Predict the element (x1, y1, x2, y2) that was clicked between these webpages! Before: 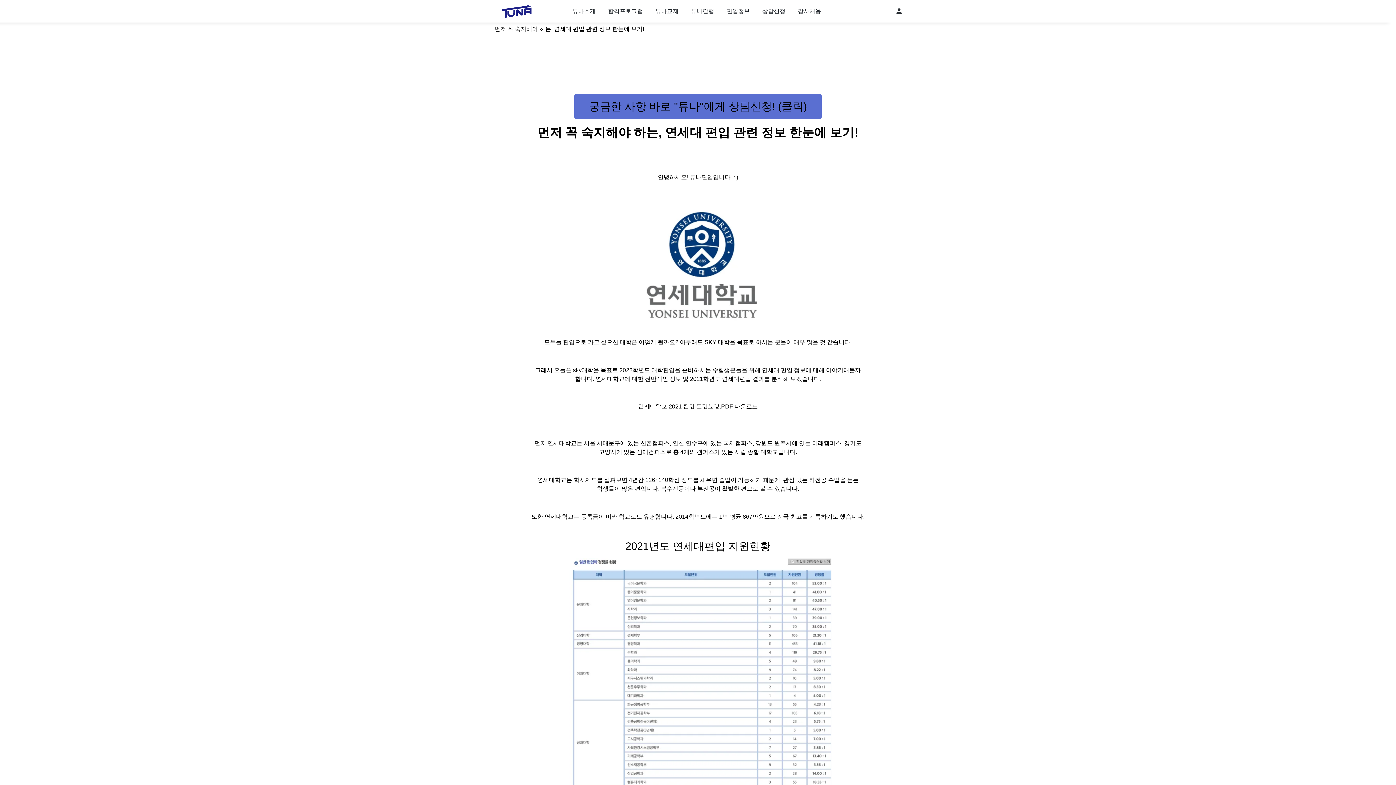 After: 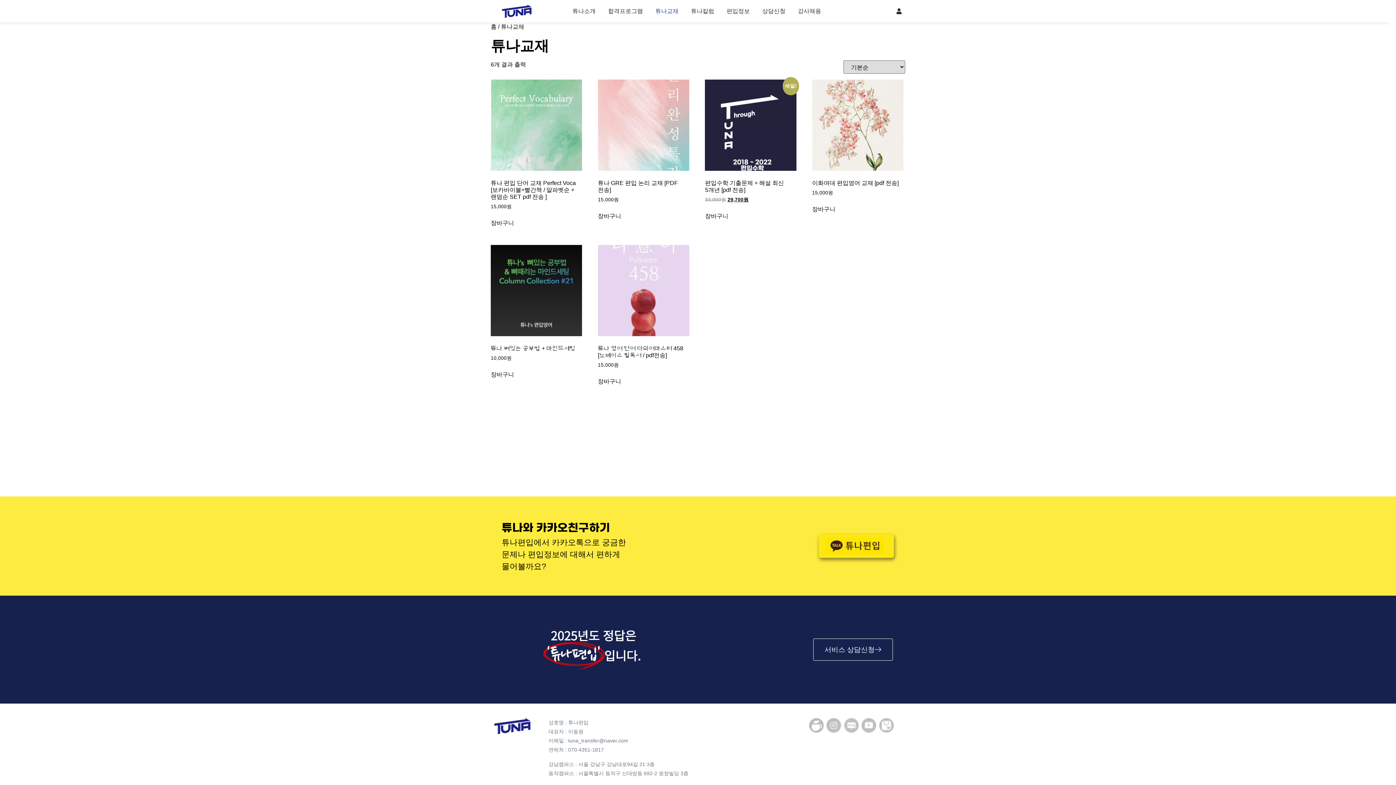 Action: label: 튜나교재 bbox: (649, 2, 684, 19)